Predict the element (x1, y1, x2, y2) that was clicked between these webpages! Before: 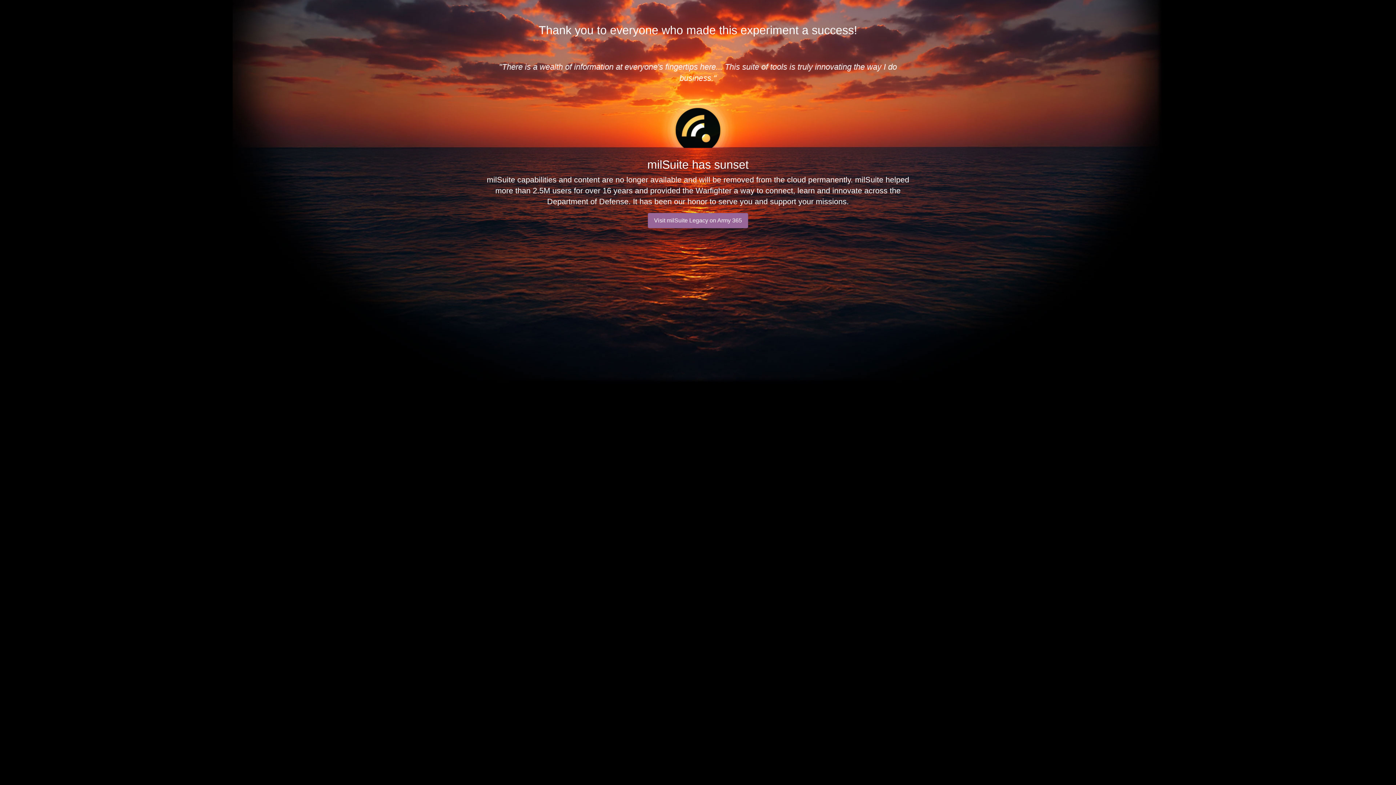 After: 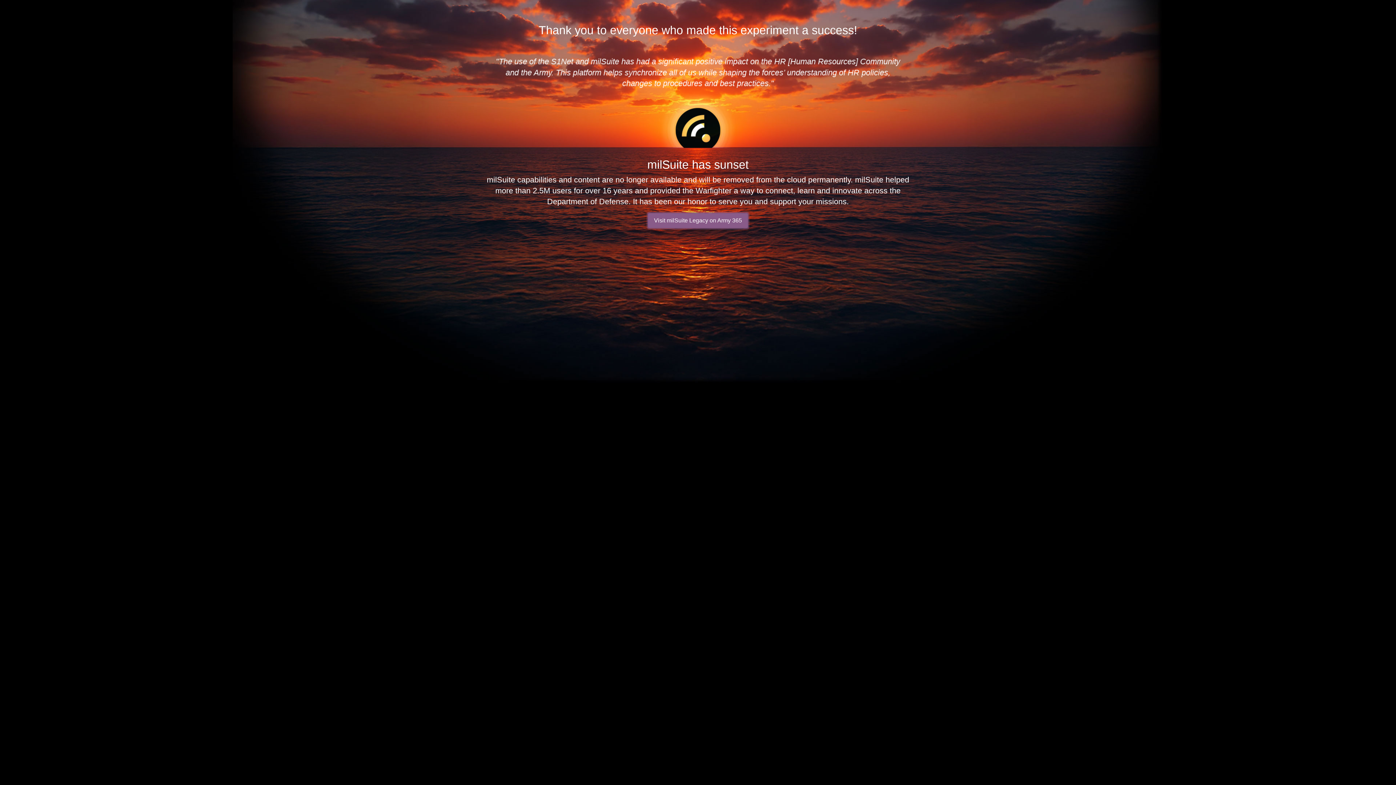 Action: bbox: (648, 213, 748, 228) label: Visit milSuite Legacy on Army 365